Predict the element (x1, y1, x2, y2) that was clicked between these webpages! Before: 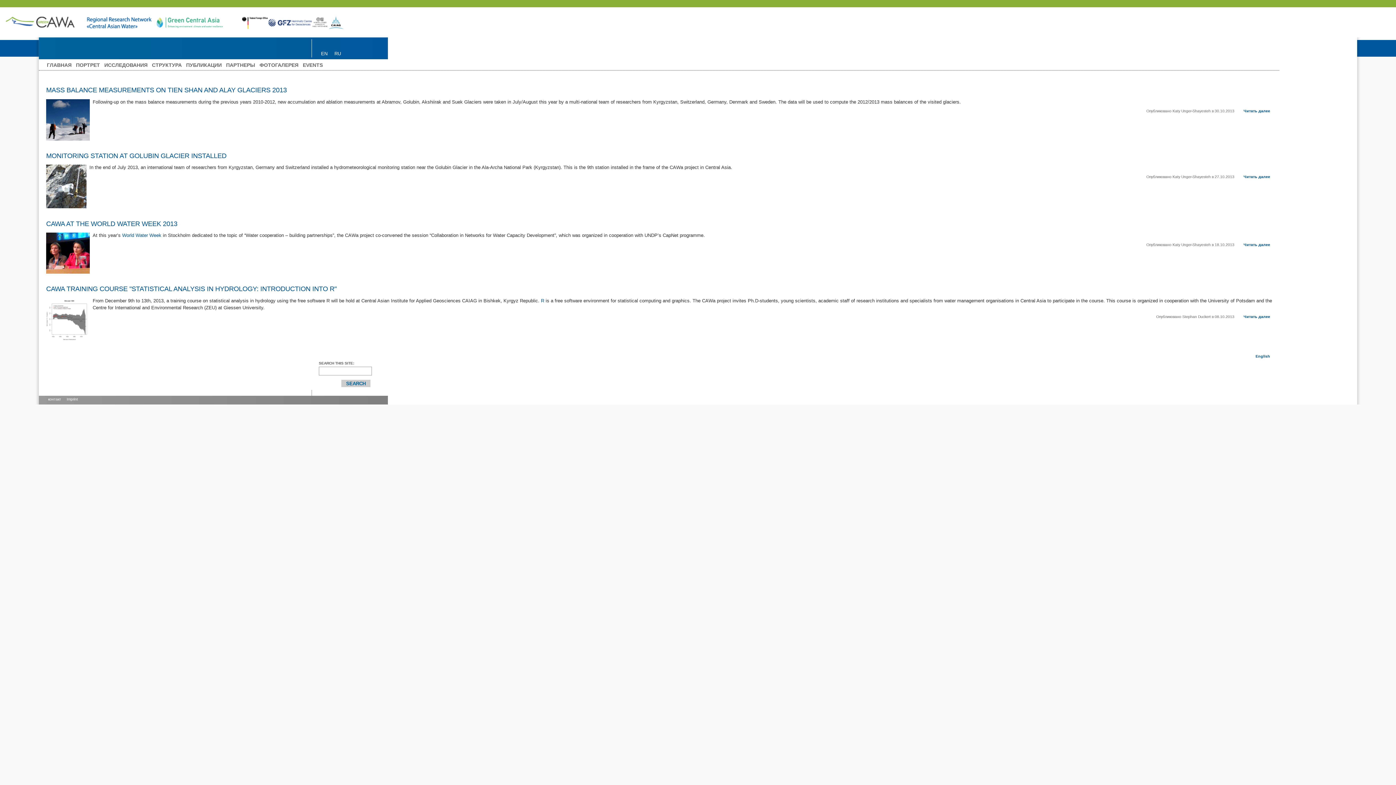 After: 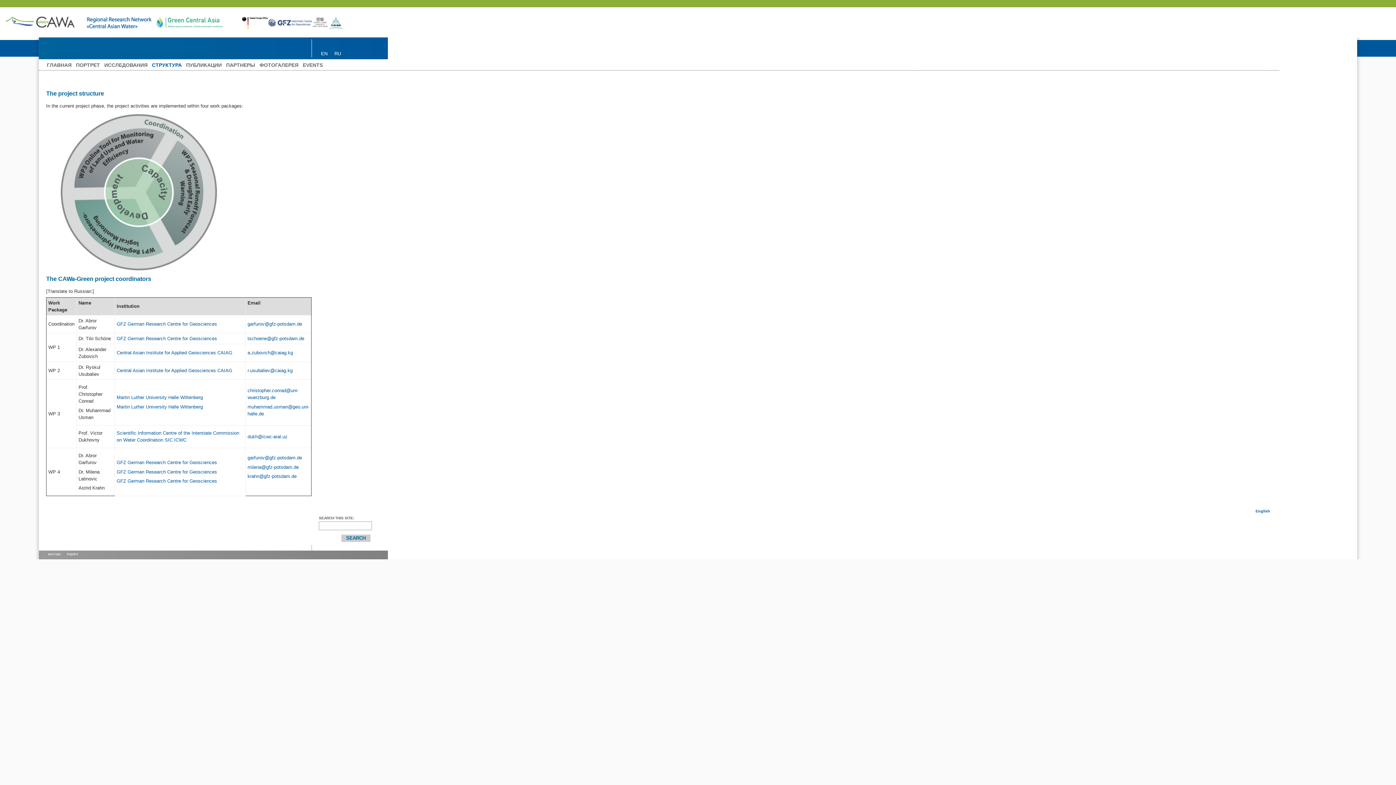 Action: bbox: (152, 62, 181, 68) label: СТРУКТУРА